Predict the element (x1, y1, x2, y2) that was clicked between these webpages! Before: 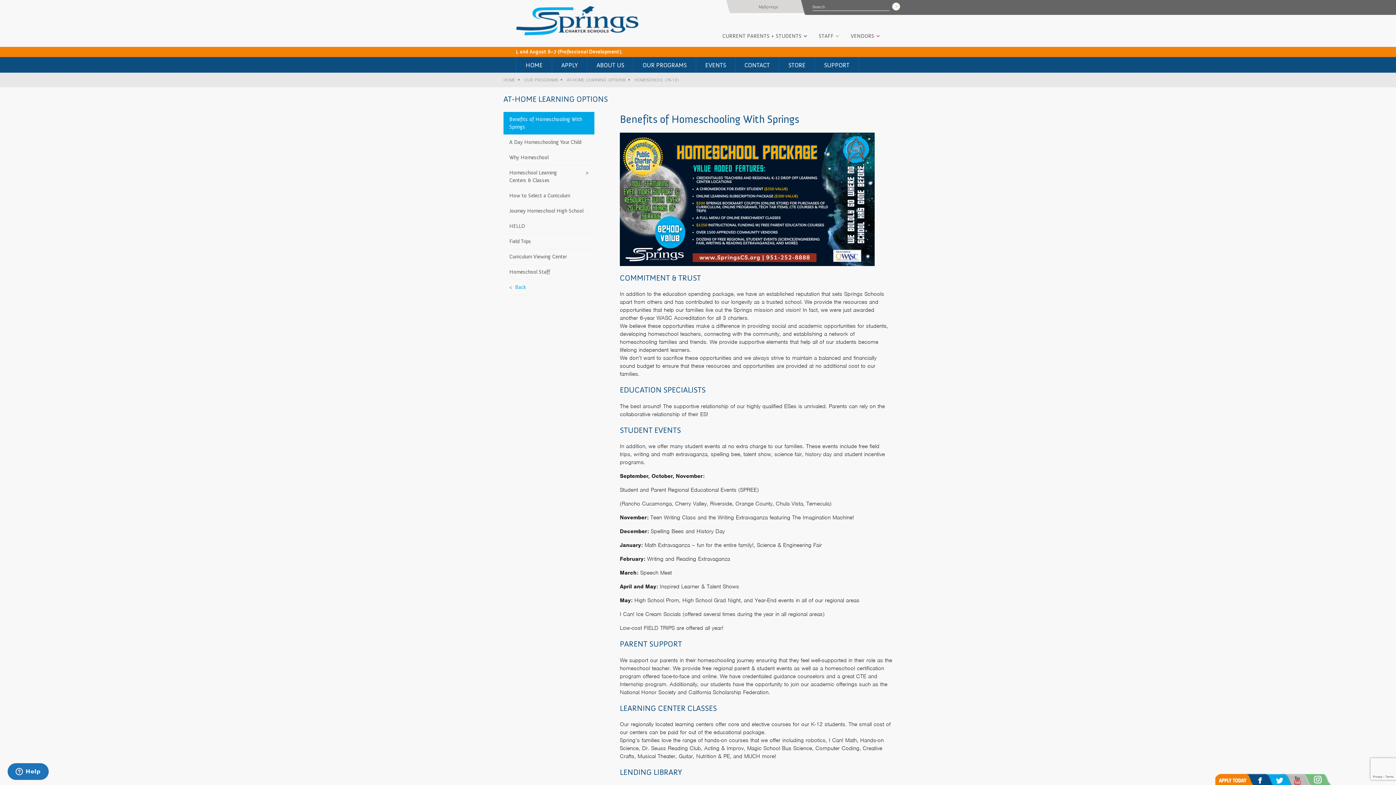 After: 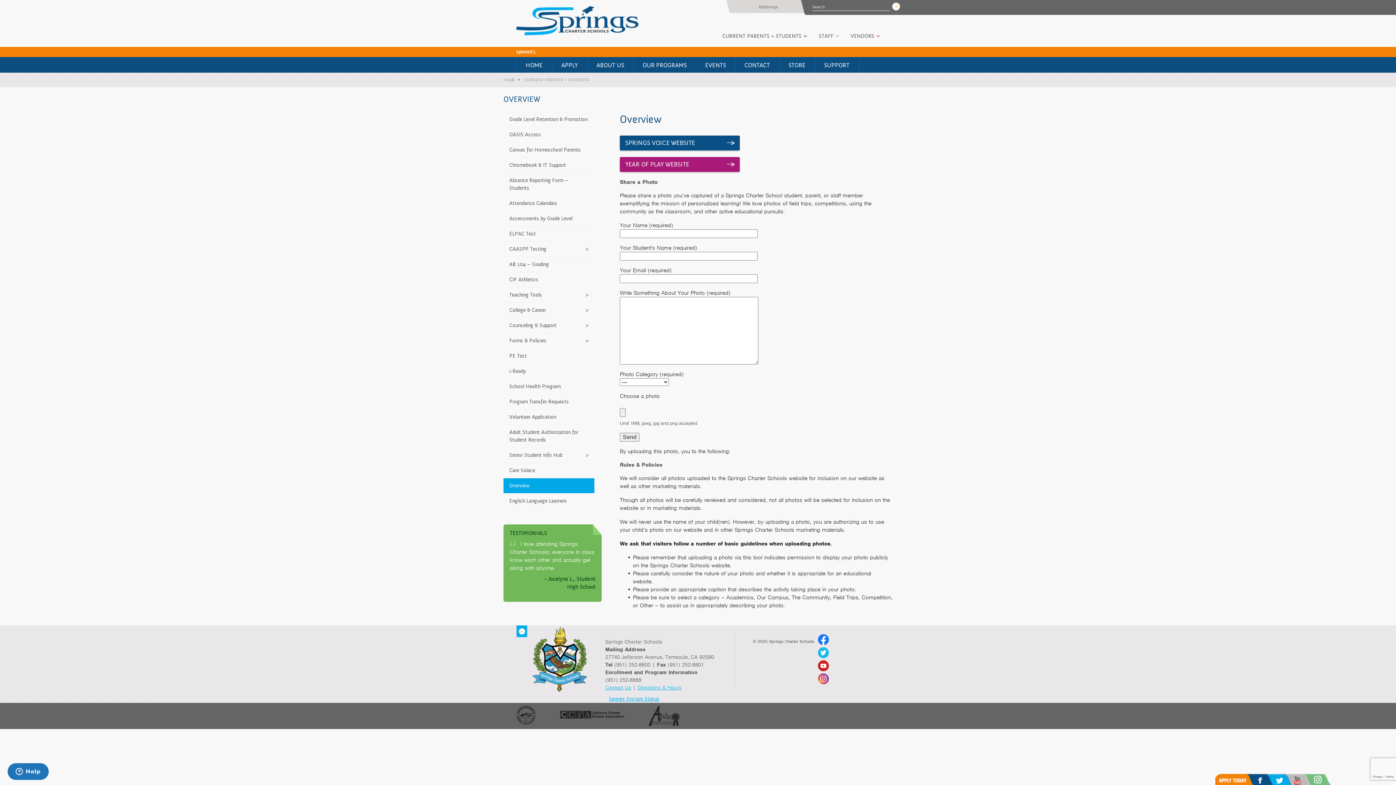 Action: label: CURRENT PARENTS + STUDENTS bbox: (722, 32, 807, 40)